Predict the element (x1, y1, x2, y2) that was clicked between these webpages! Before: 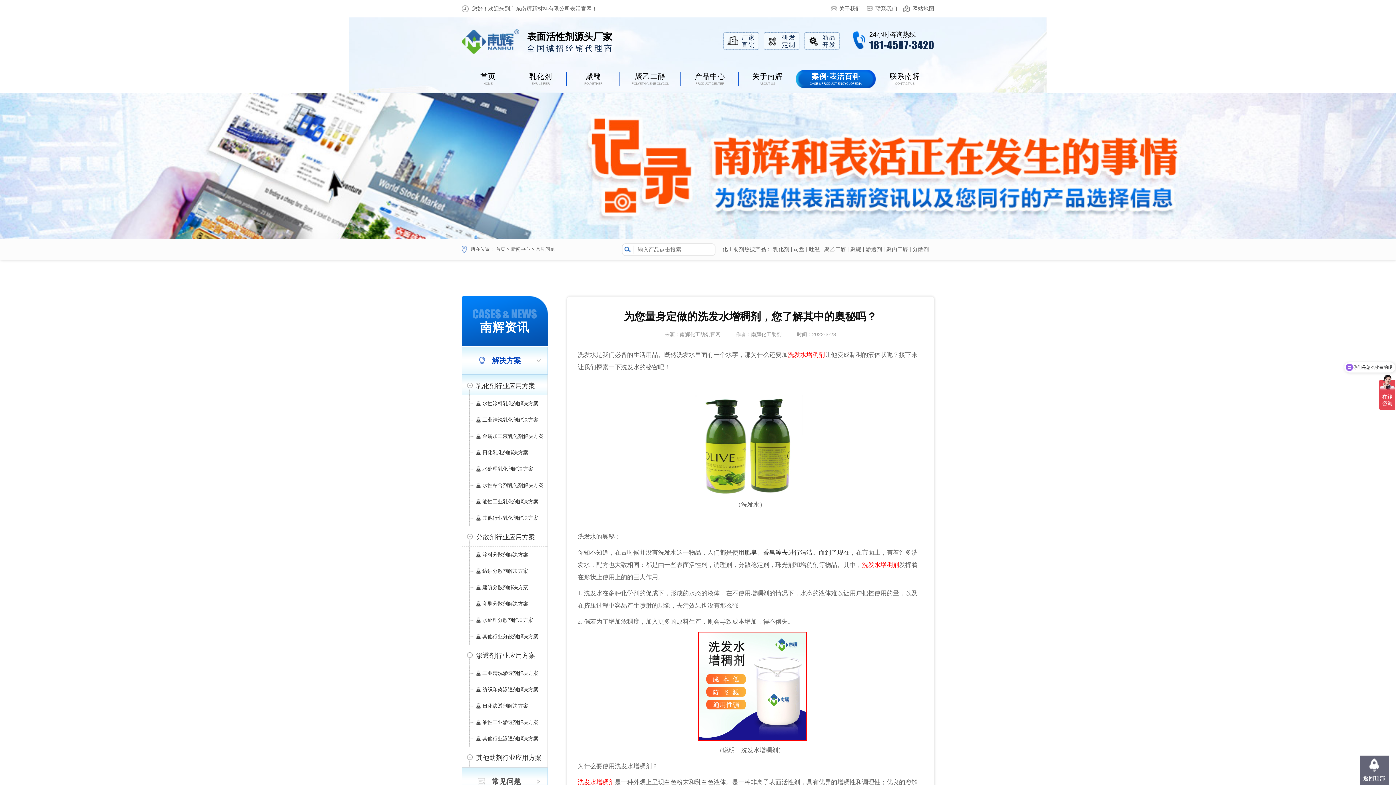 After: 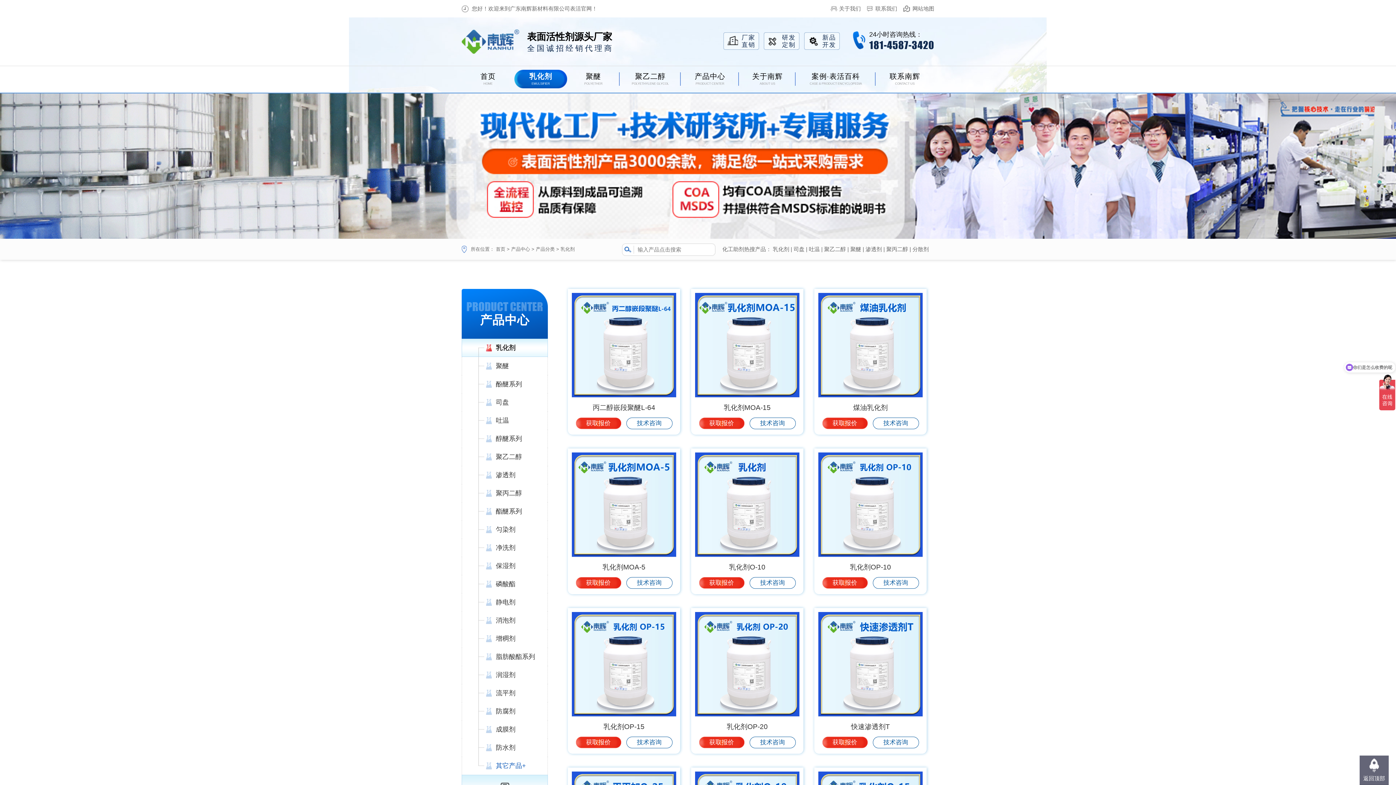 Action: bbox: (514, 66, 567, 91) label: 乳化剂
EMULSIFIER